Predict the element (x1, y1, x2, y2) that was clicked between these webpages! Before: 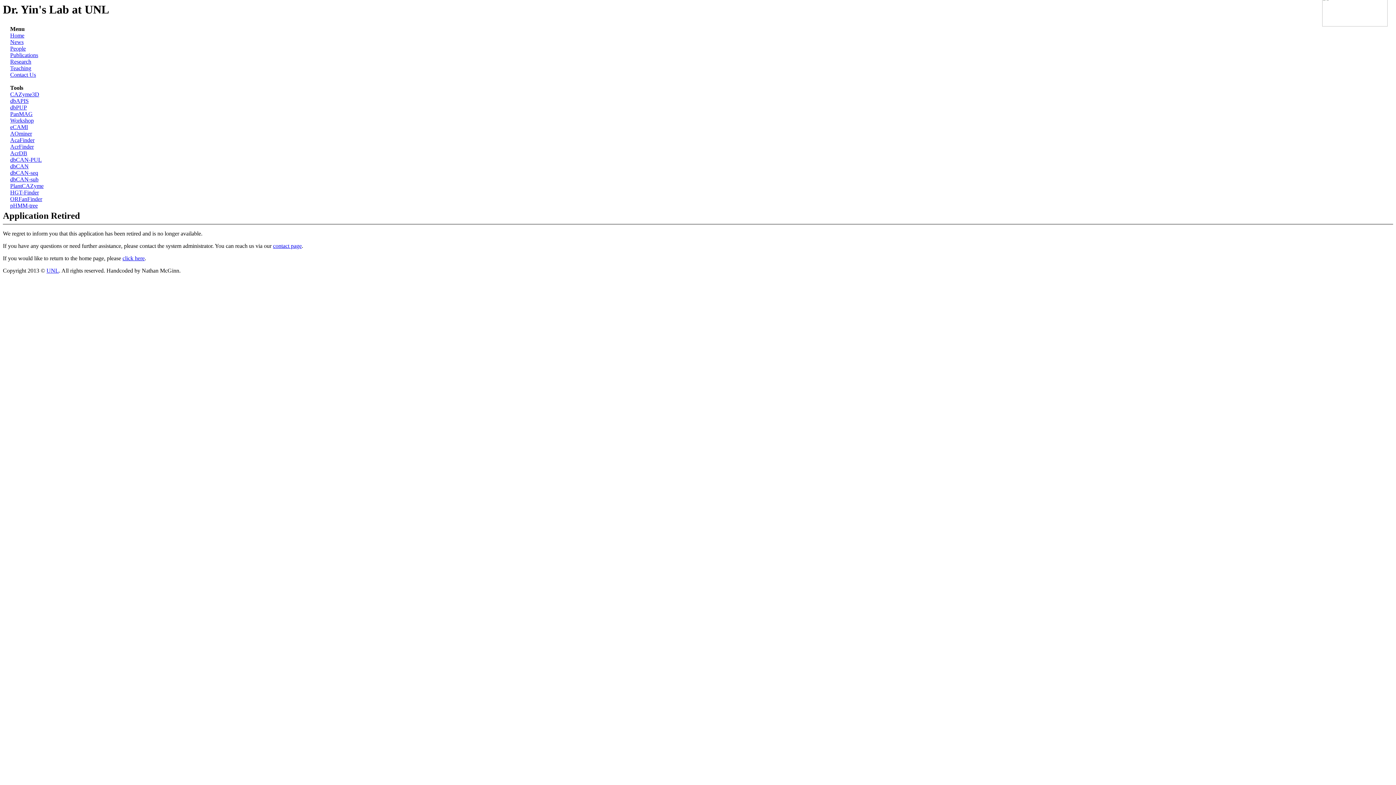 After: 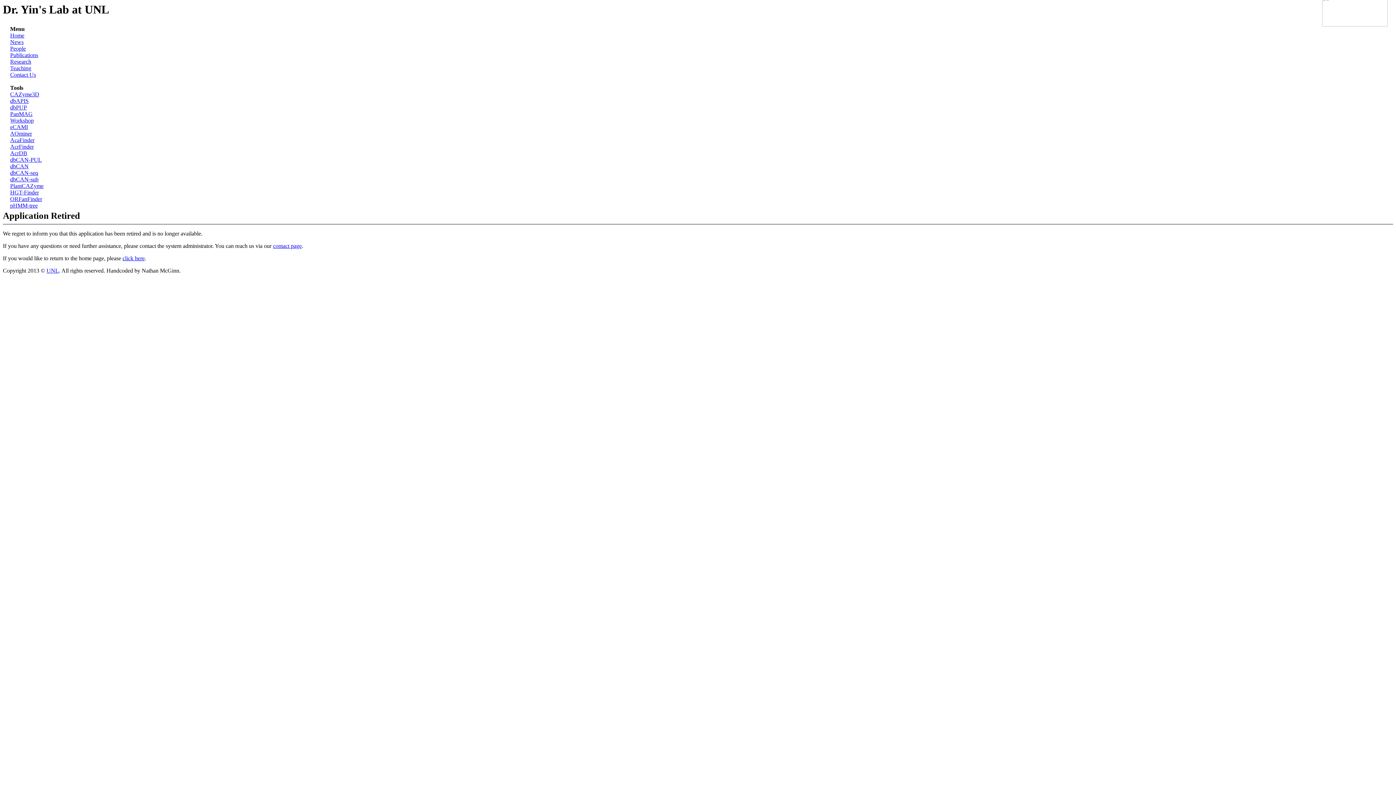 Action: label: HGT-Finder bbox: (10, 189, 38, 195)